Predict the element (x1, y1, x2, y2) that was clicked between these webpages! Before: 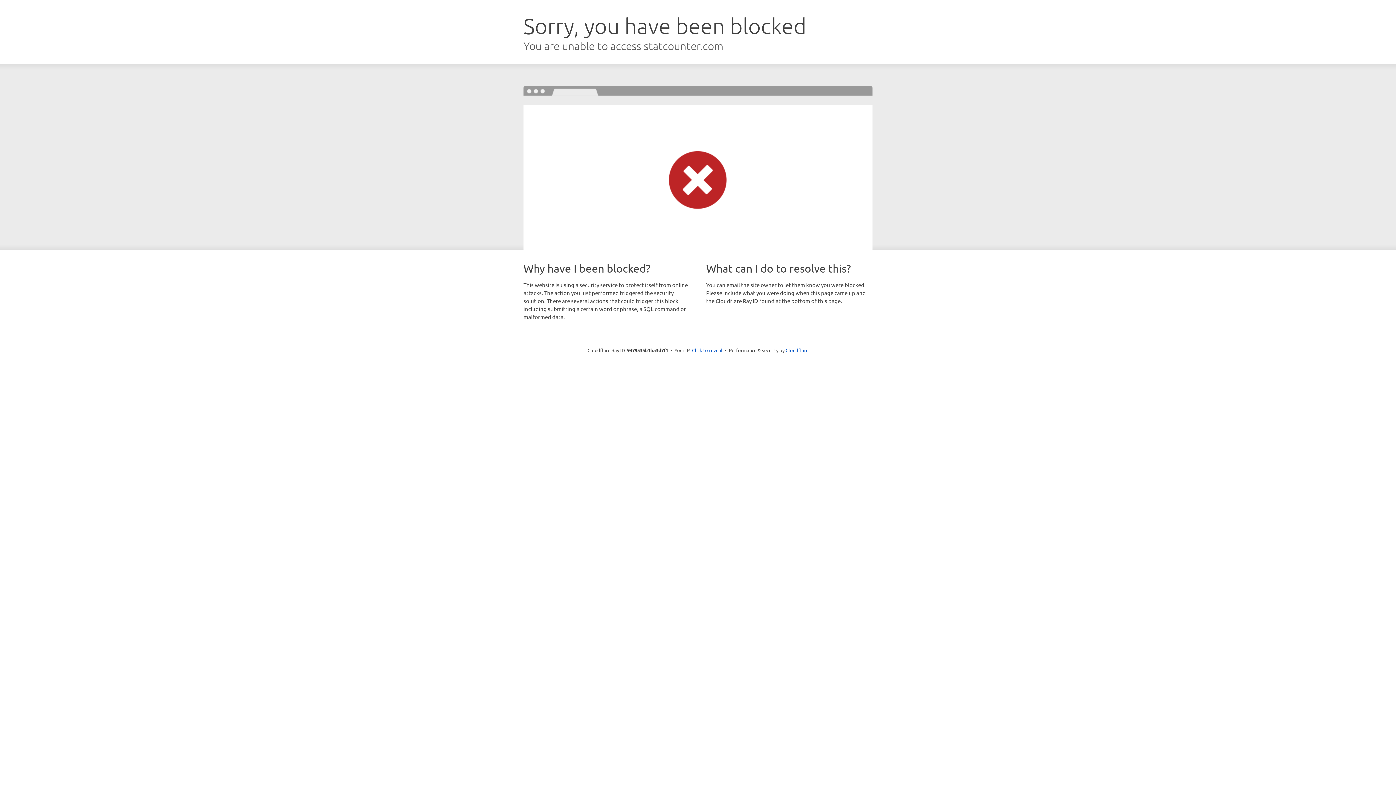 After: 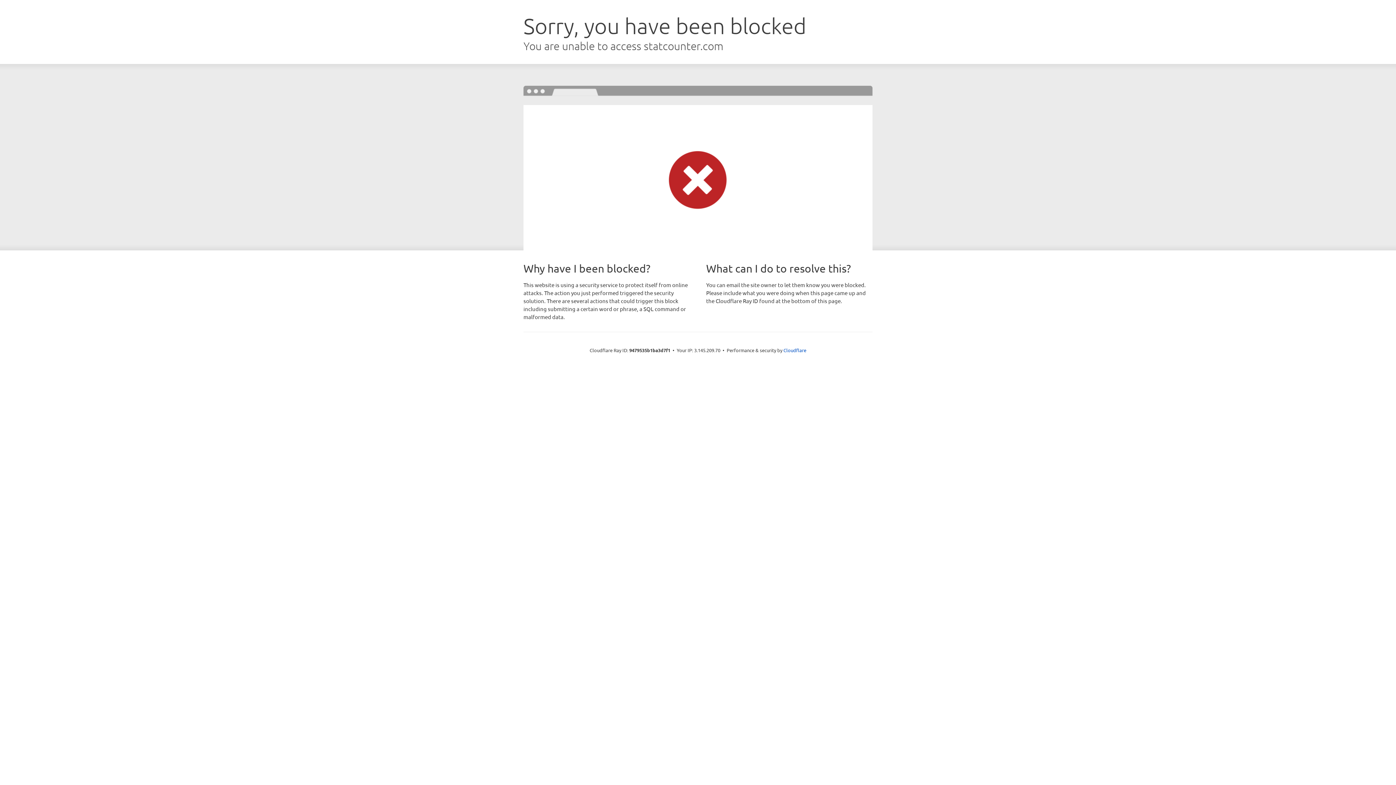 Action: label: Click to reveal bbox: (692, 346, 722, 353)